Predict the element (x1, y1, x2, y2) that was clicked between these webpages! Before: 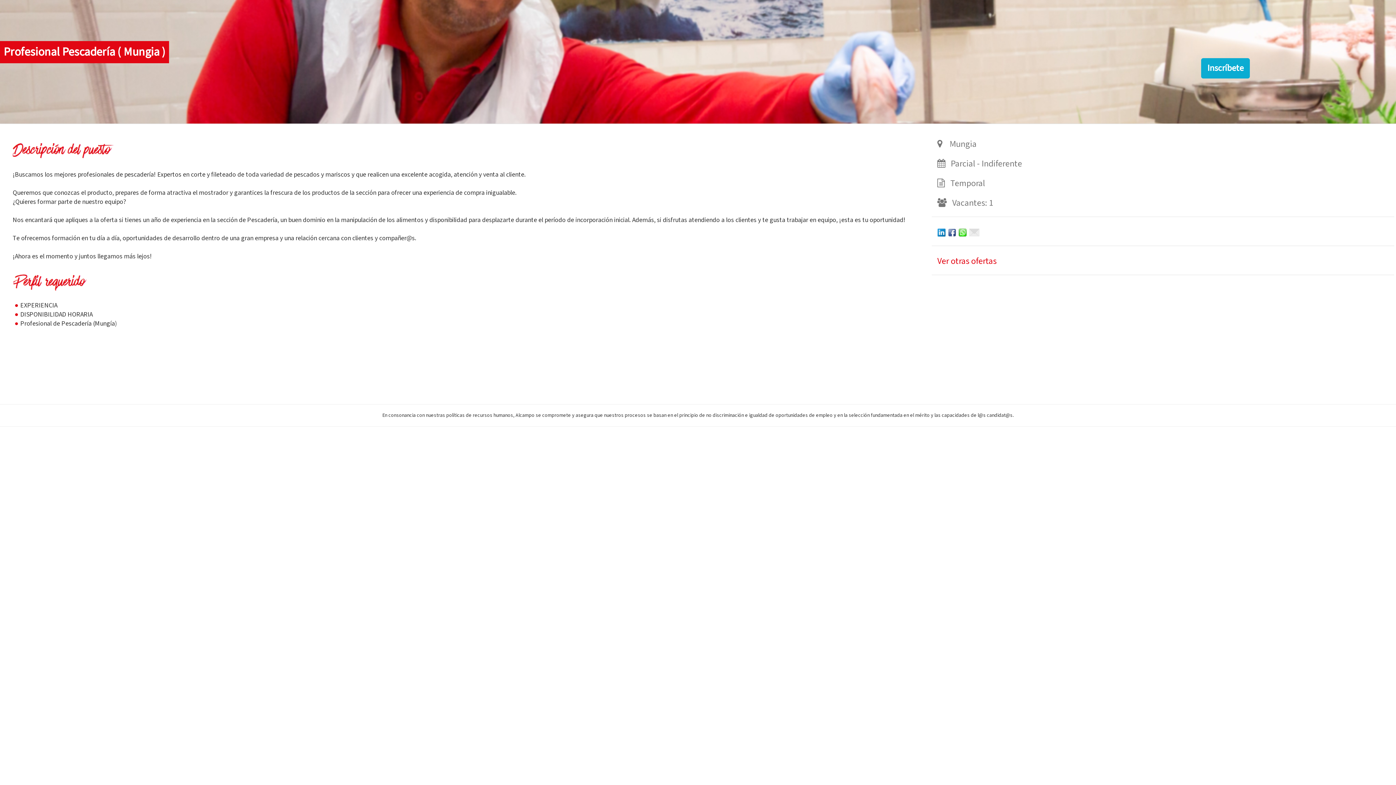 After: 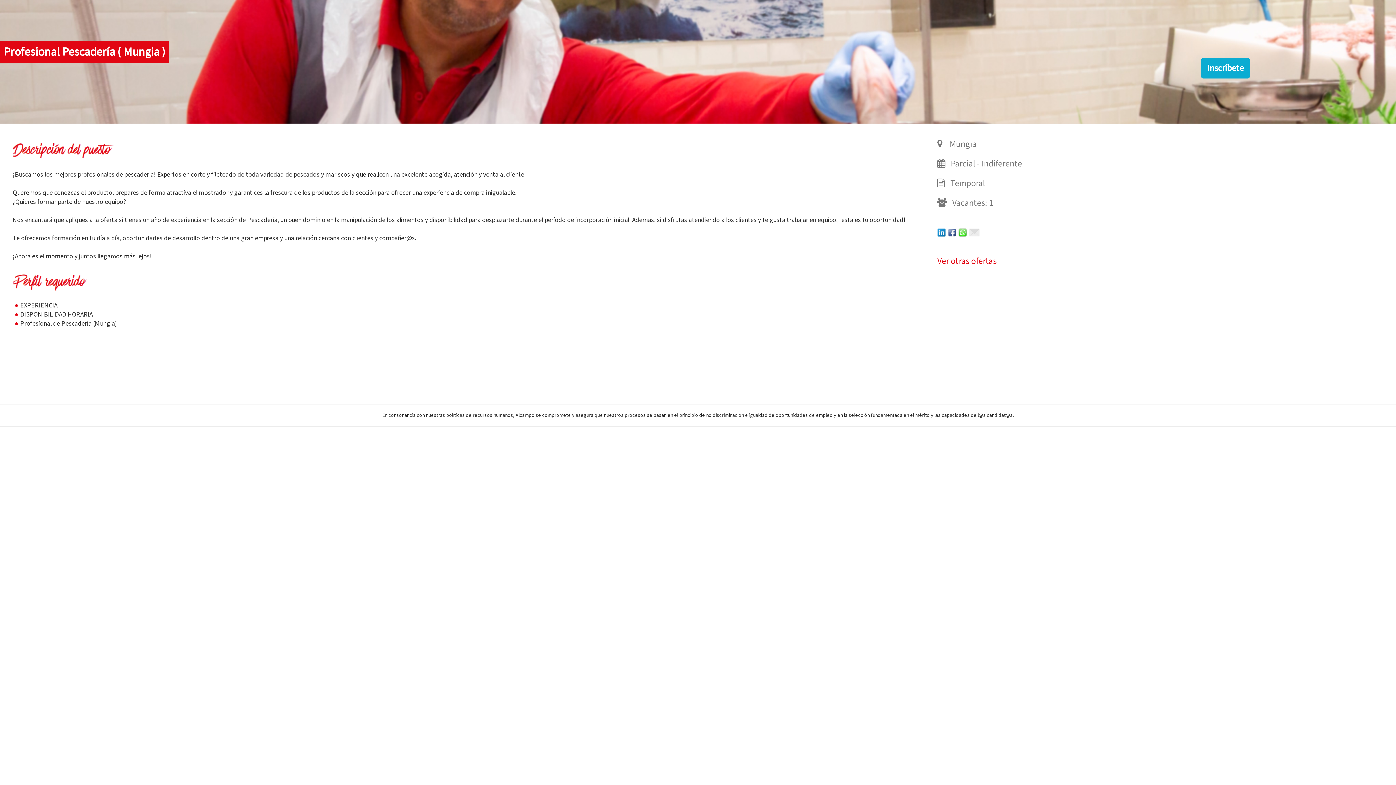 Action: bbox: (969, 226, 980, 237)